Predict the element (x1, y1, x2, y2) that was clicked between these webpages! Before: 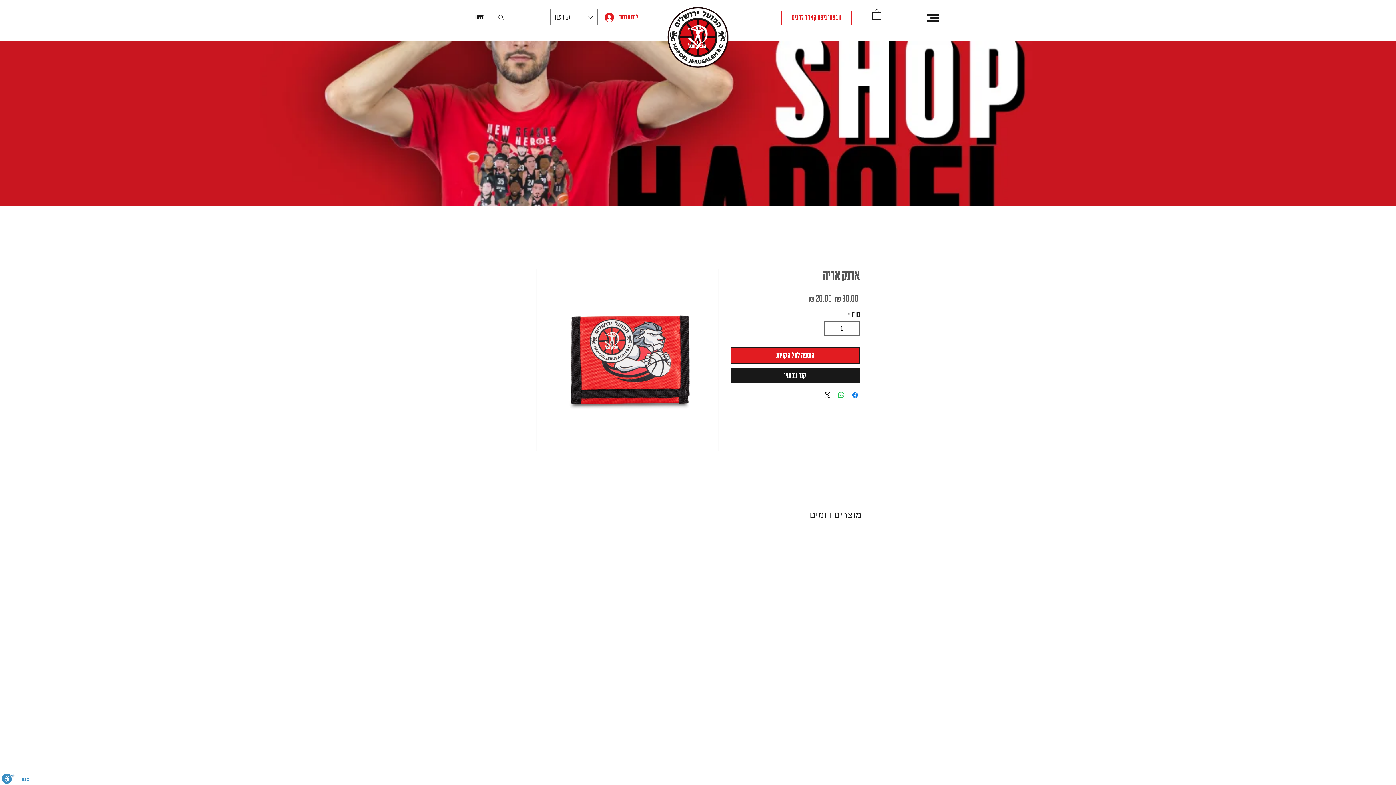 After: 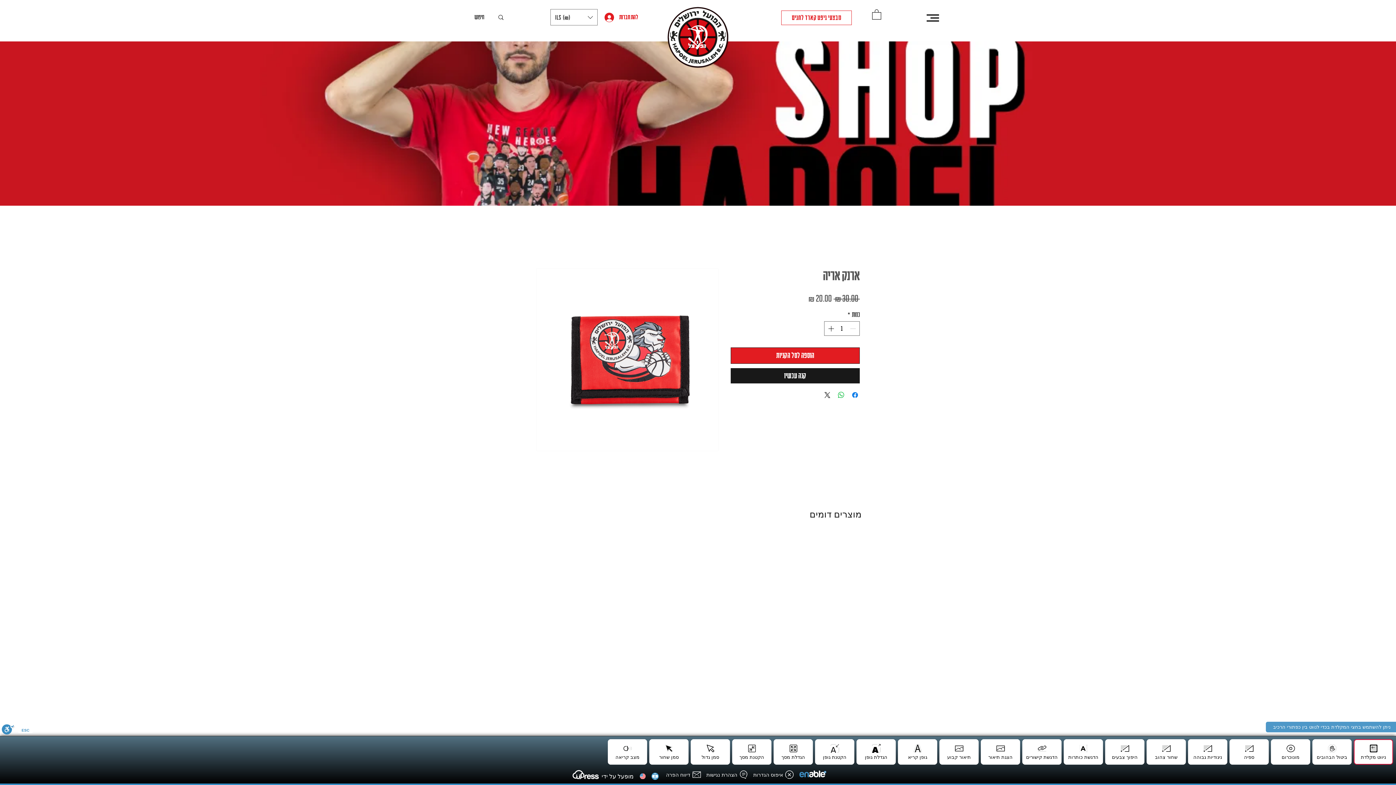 Action: label: סרגל נגישות bbox: (1, 773, 14, 785)